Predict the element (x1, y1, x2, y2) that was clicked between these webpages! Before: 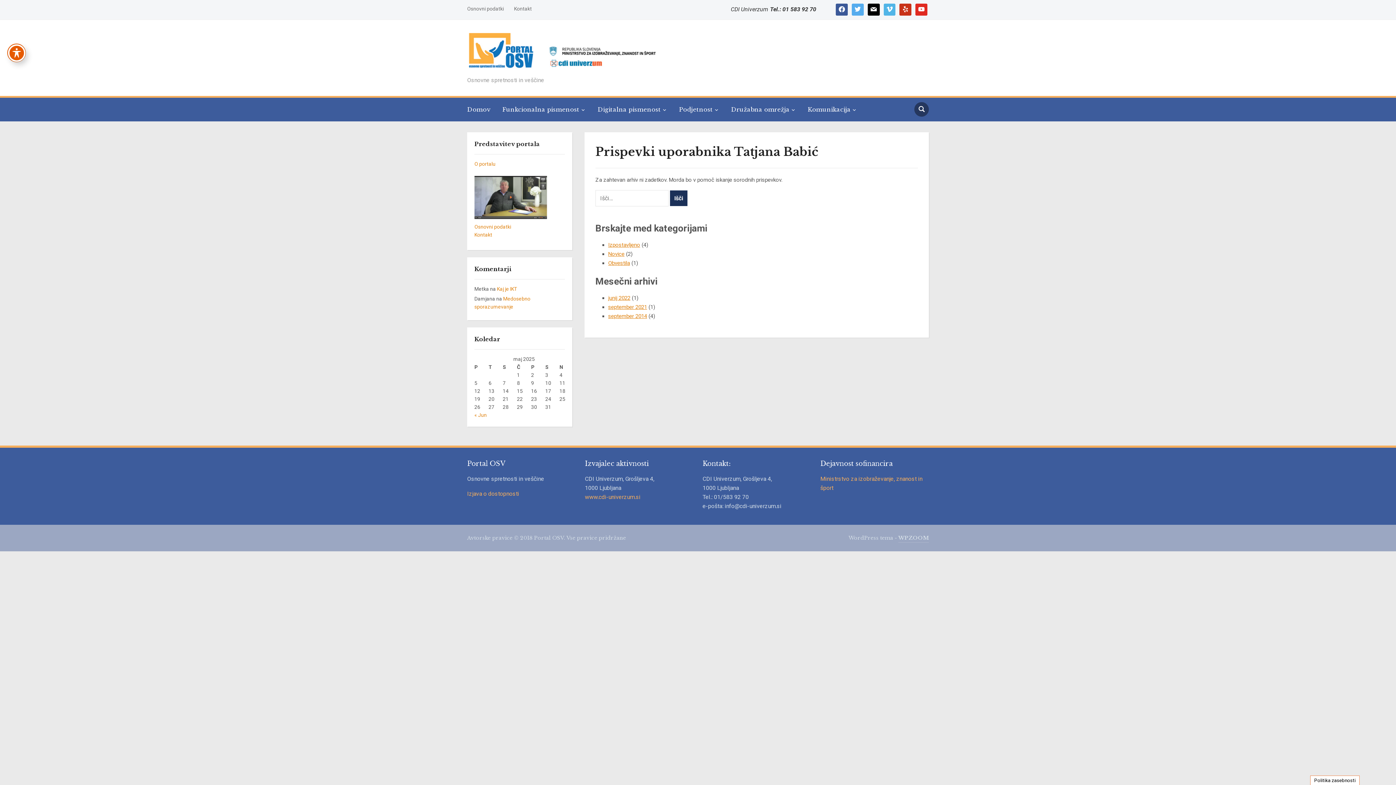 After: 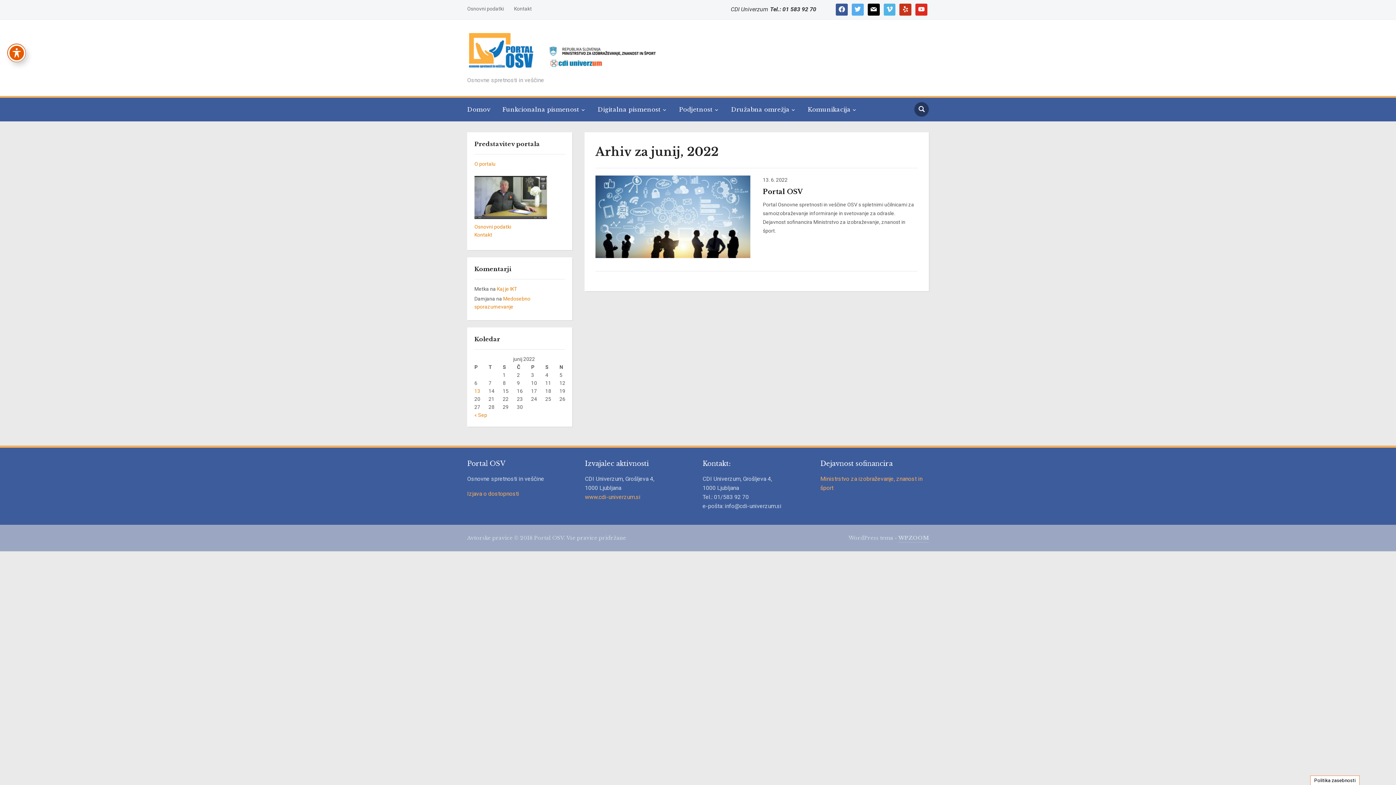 Action: bbox: (474, 412, 486, 418) label: « Jun